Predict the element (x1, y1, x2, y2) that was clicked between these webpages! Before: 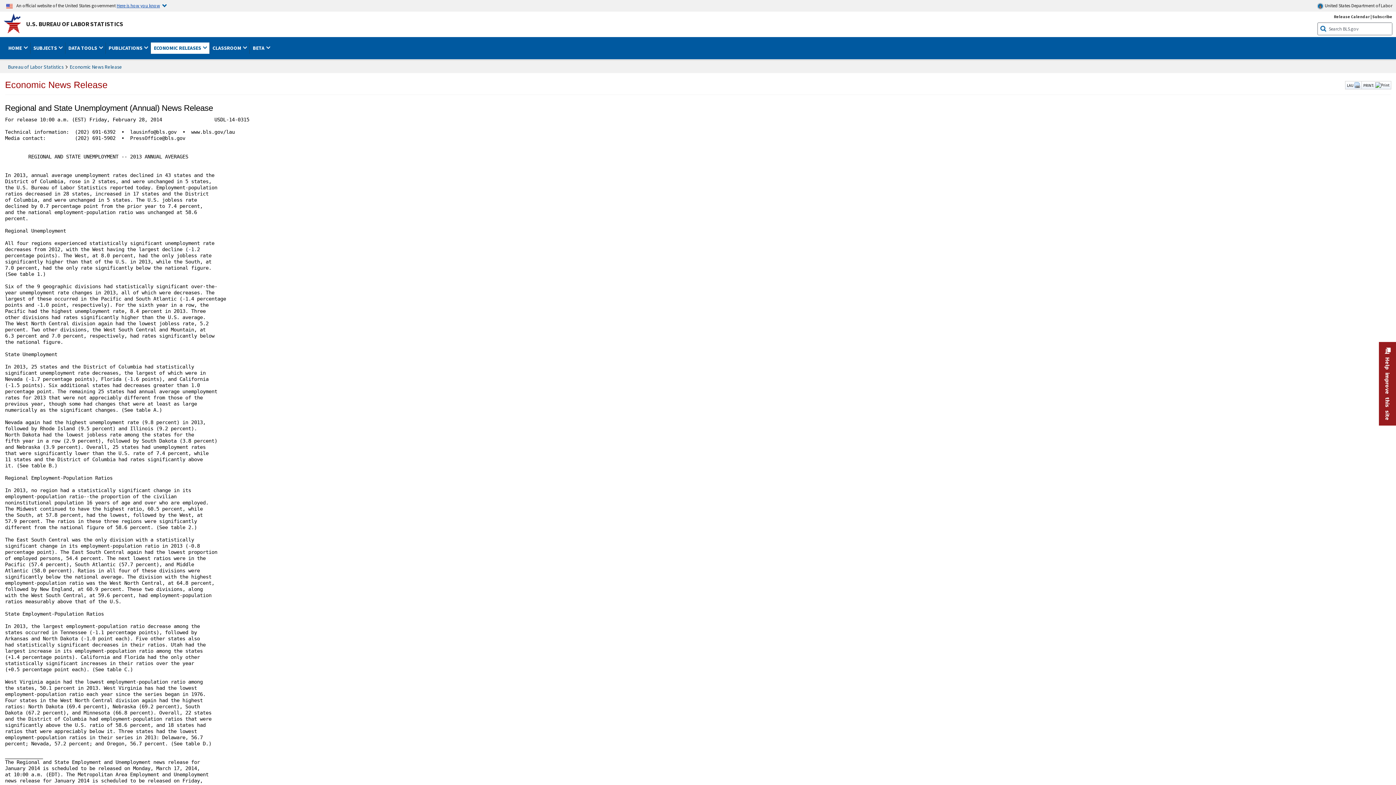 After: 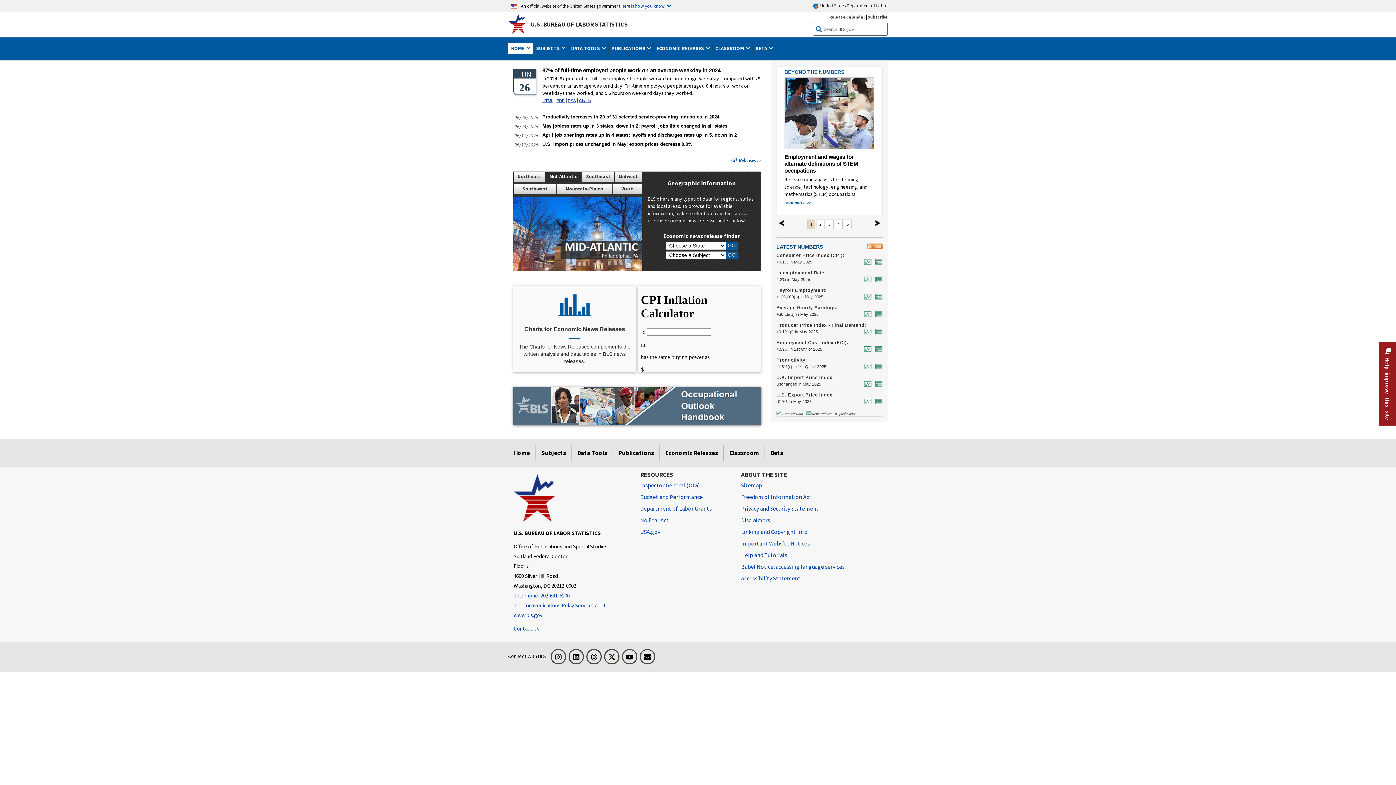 Action: label: U.S. BUREAU OF LABOR STATISTICS bbox: (3, 13, 813, 28)